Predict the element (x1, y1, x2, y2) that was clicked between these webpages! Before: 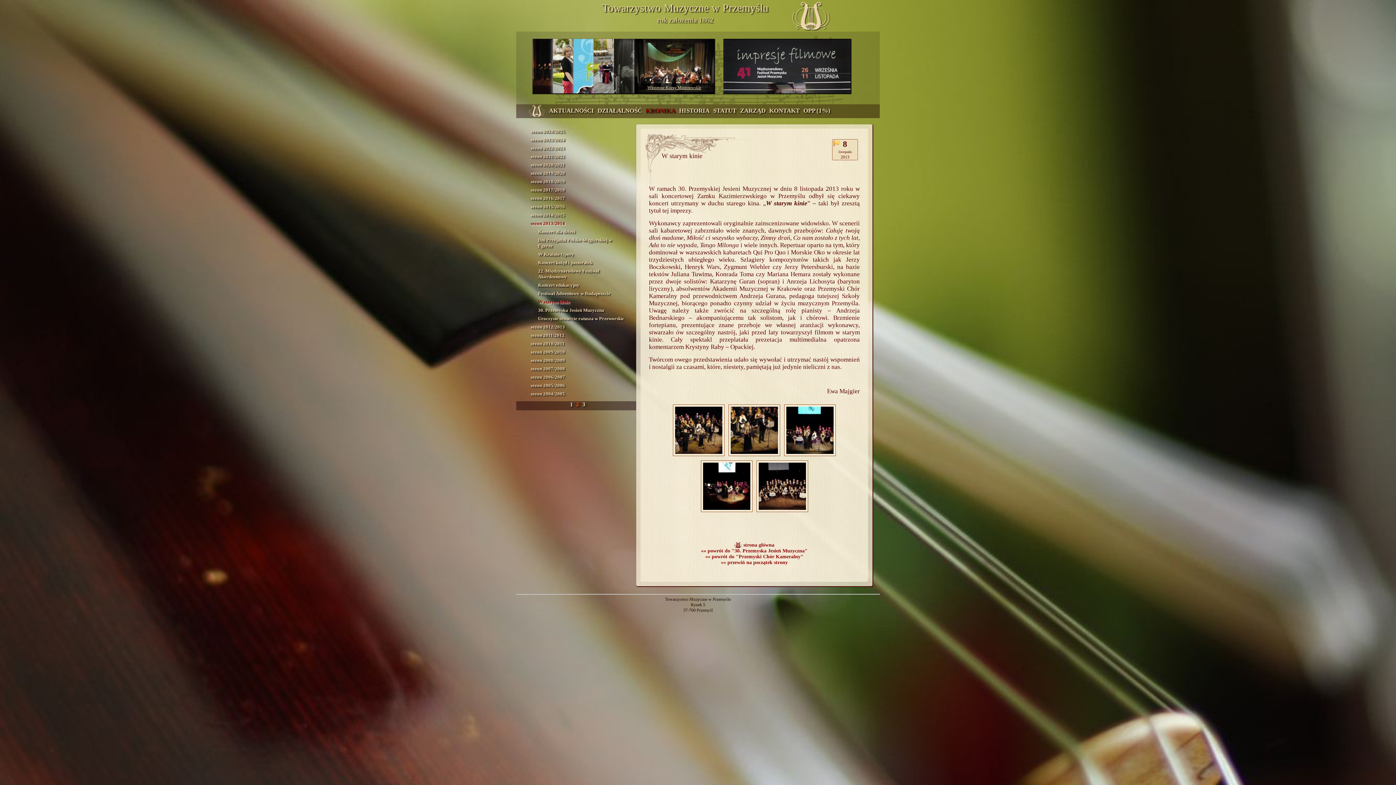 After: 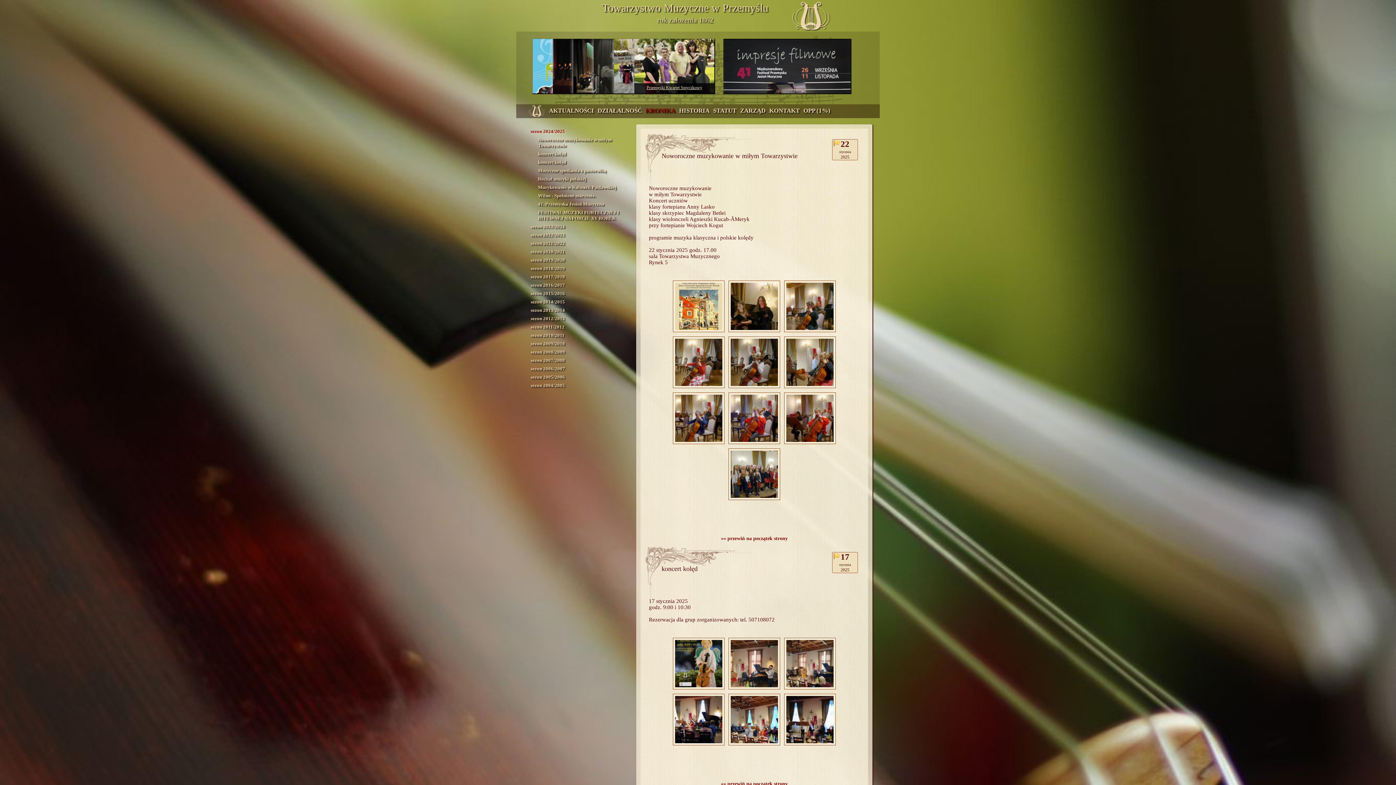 Action: bbox: (645, 107, 675, 114) label: KRONIKA